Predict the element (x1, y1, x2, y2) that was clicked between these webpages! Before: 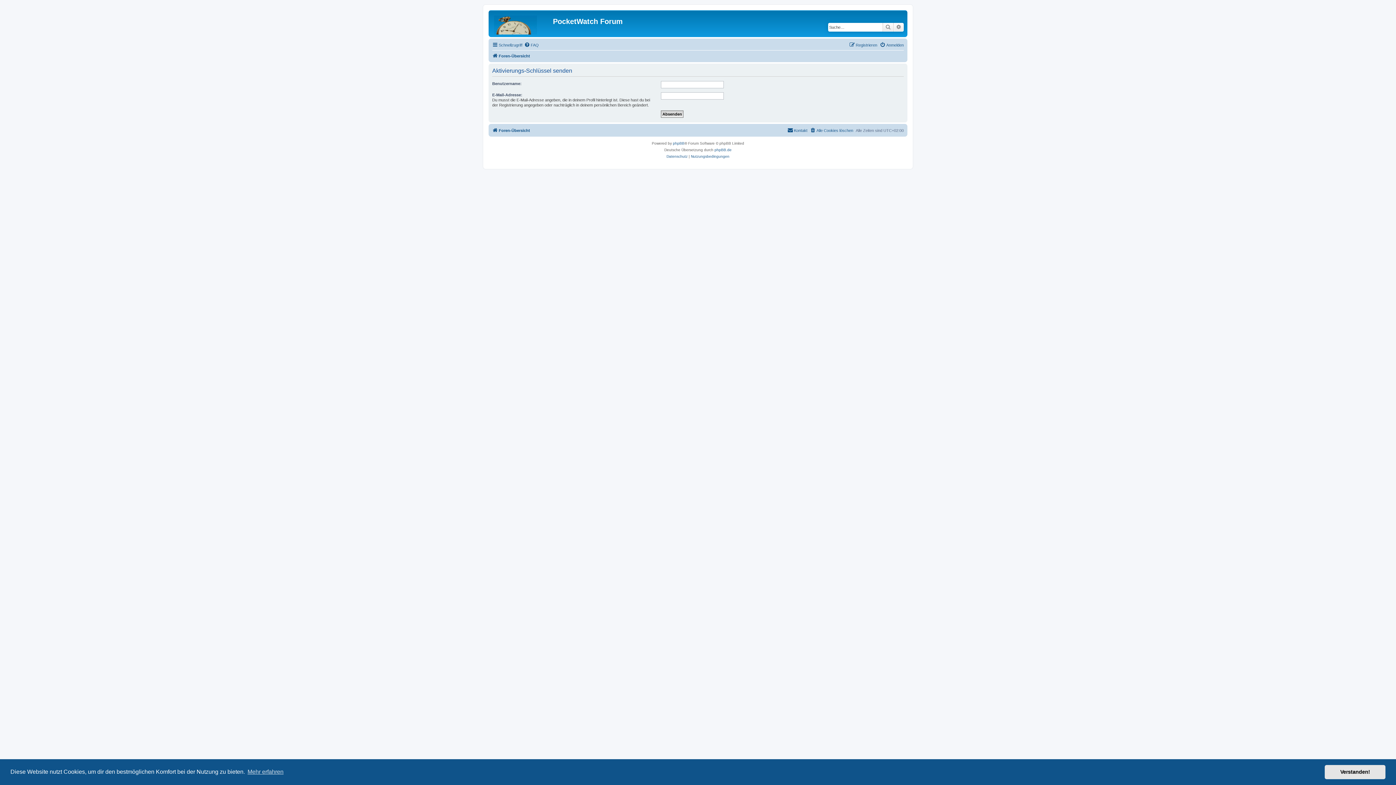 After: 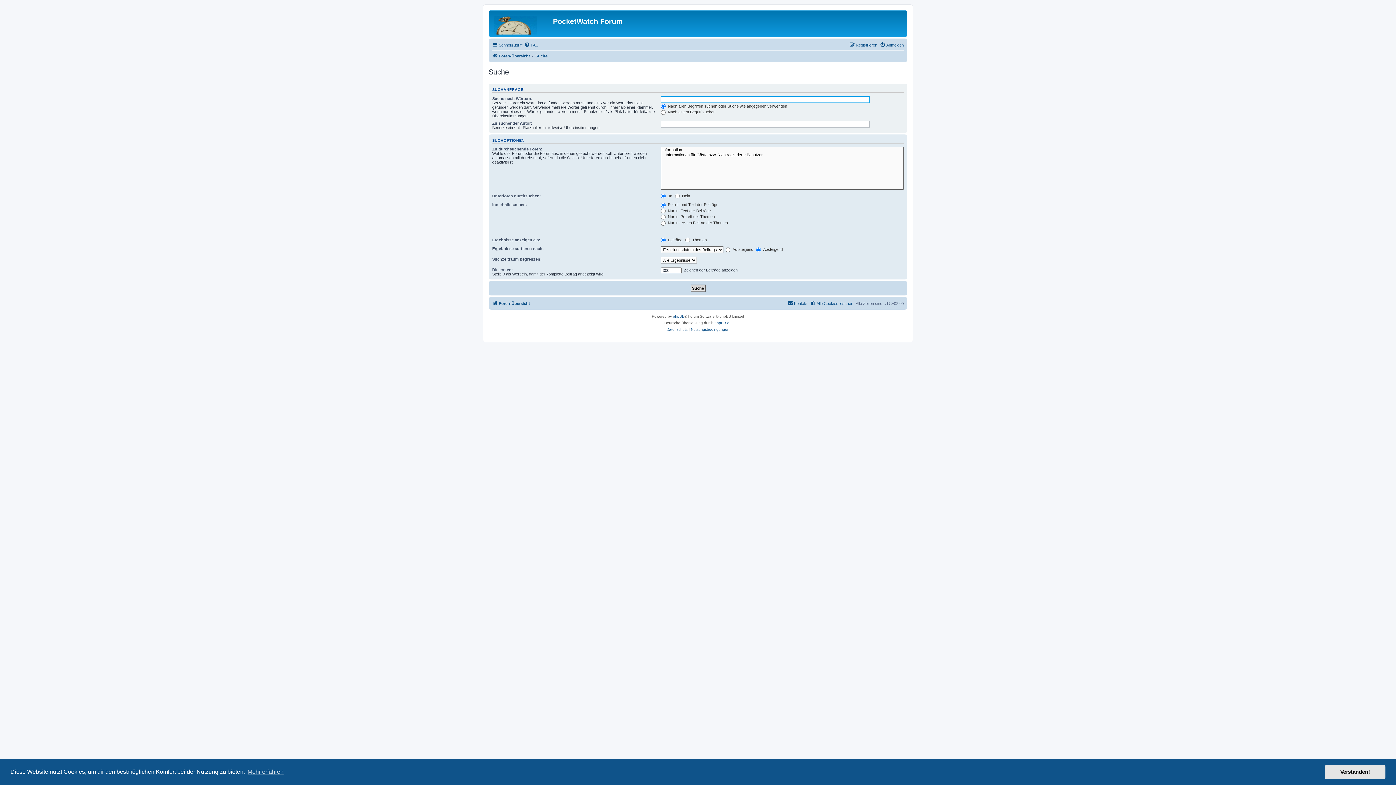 Action: bbox: (882, 22, 893, 31) label: Suche